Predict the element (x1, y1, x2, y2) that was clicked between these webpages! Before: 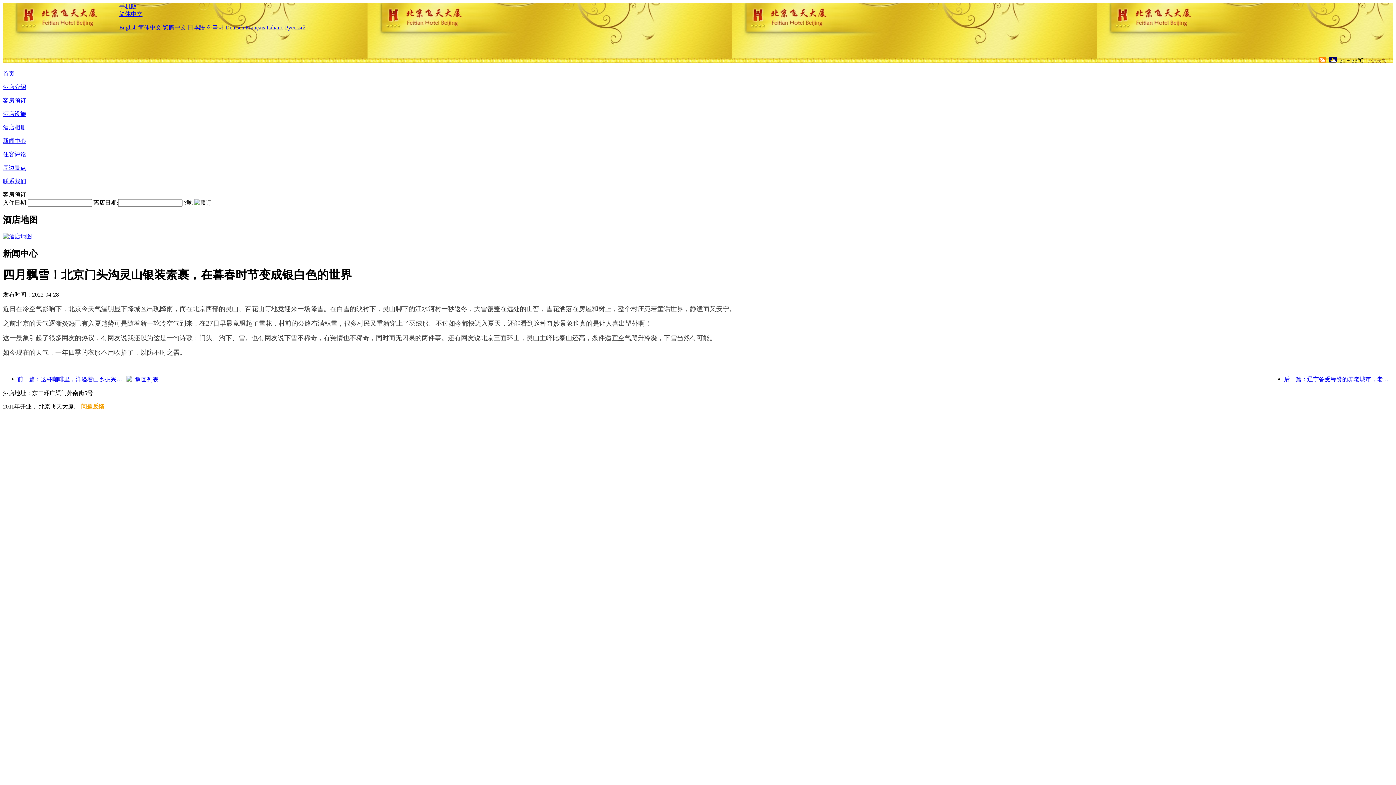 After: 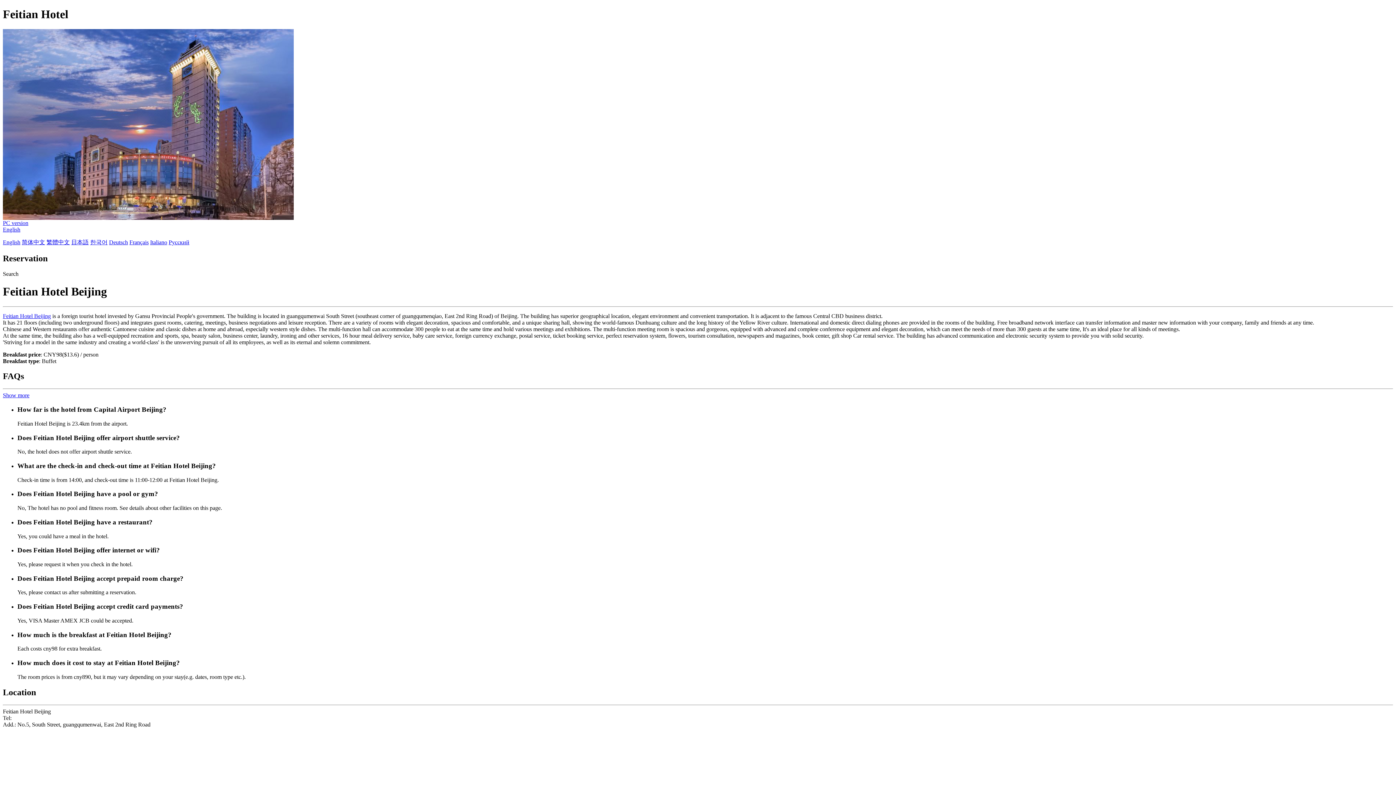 Action: bbox: (119, 3, 136, 9) label: 手机版